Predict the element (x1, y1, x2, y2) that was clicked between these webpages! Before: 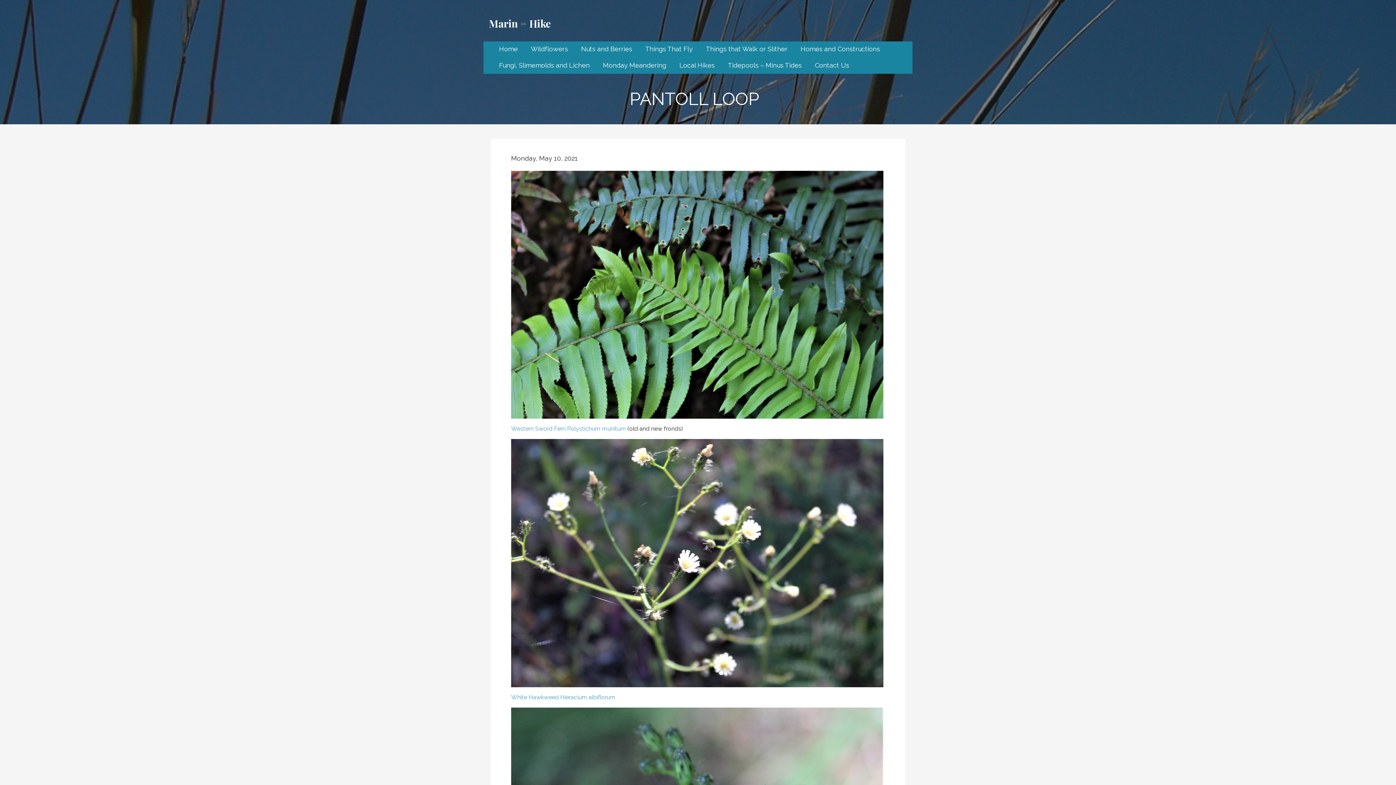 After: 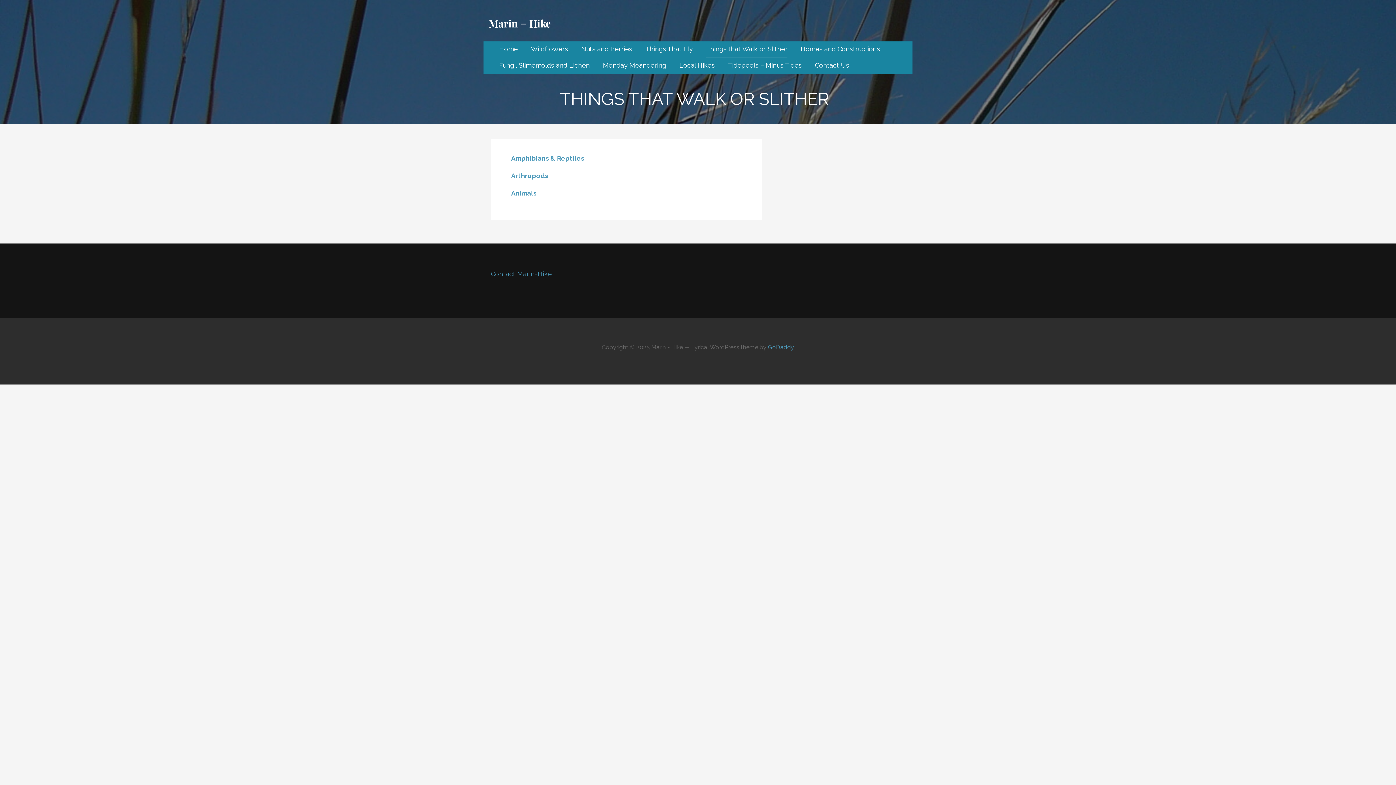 Action: bbox: (706, 41, 787, 57) label: Things that Walk or Slither